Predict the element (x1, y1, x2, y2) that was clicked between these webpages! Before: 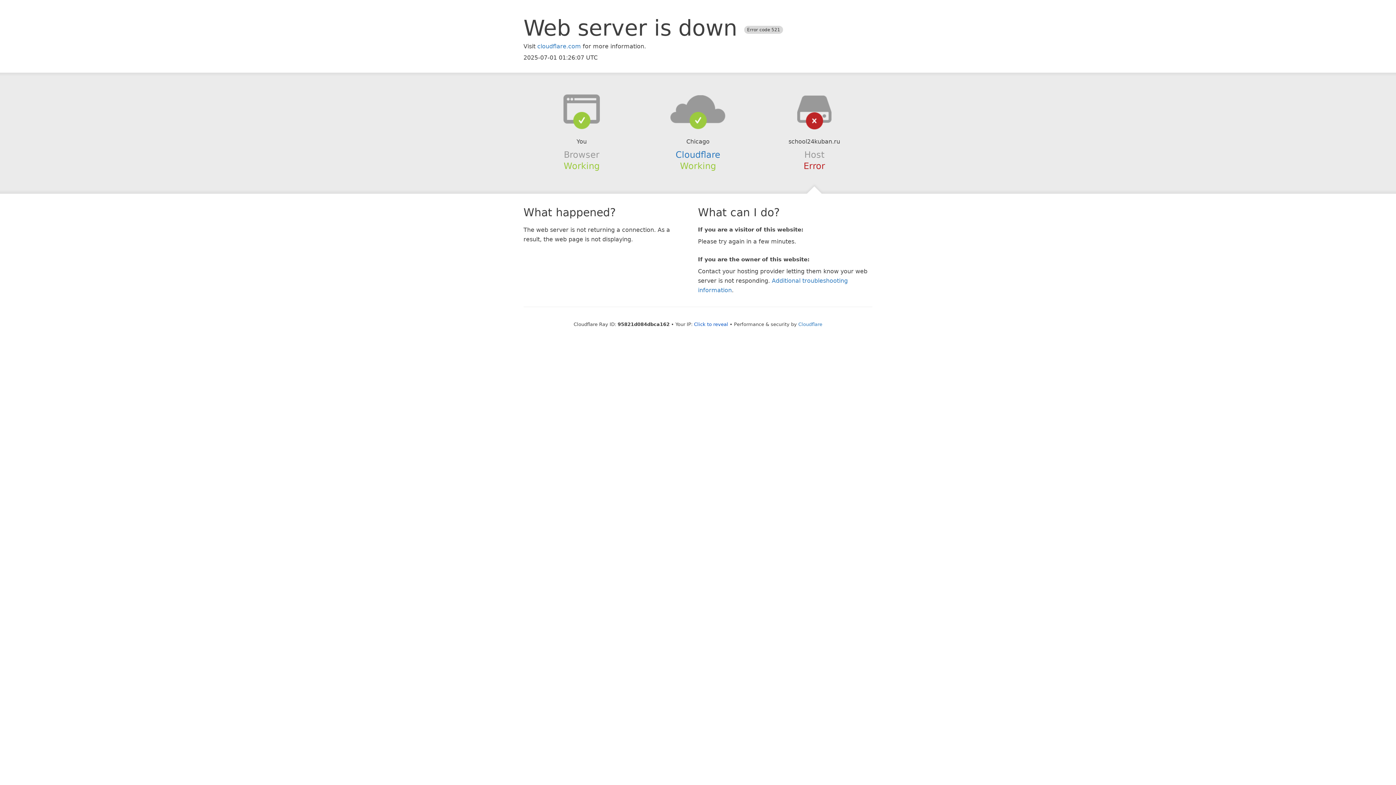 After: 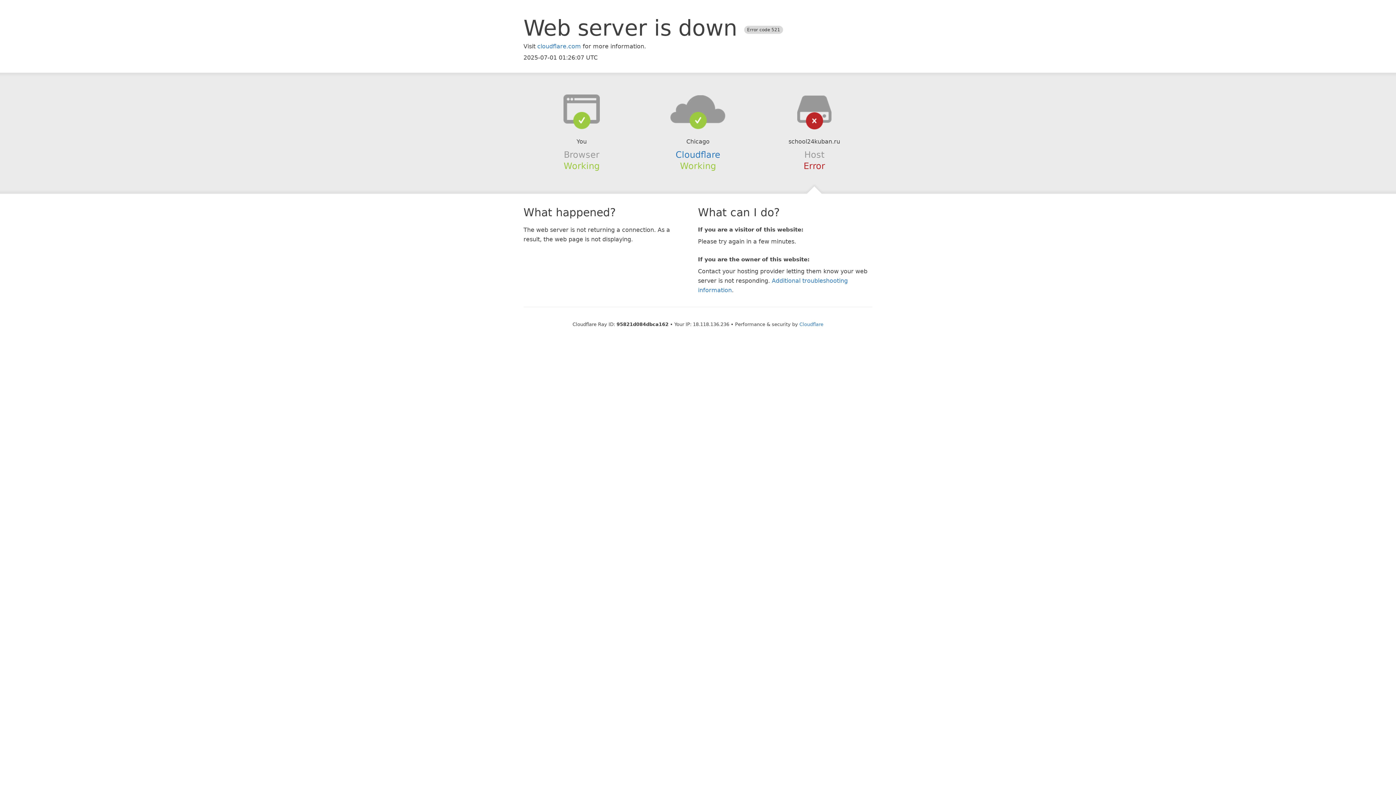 Action: label: Click to reveal bbox: (694, 321, 728, 327)